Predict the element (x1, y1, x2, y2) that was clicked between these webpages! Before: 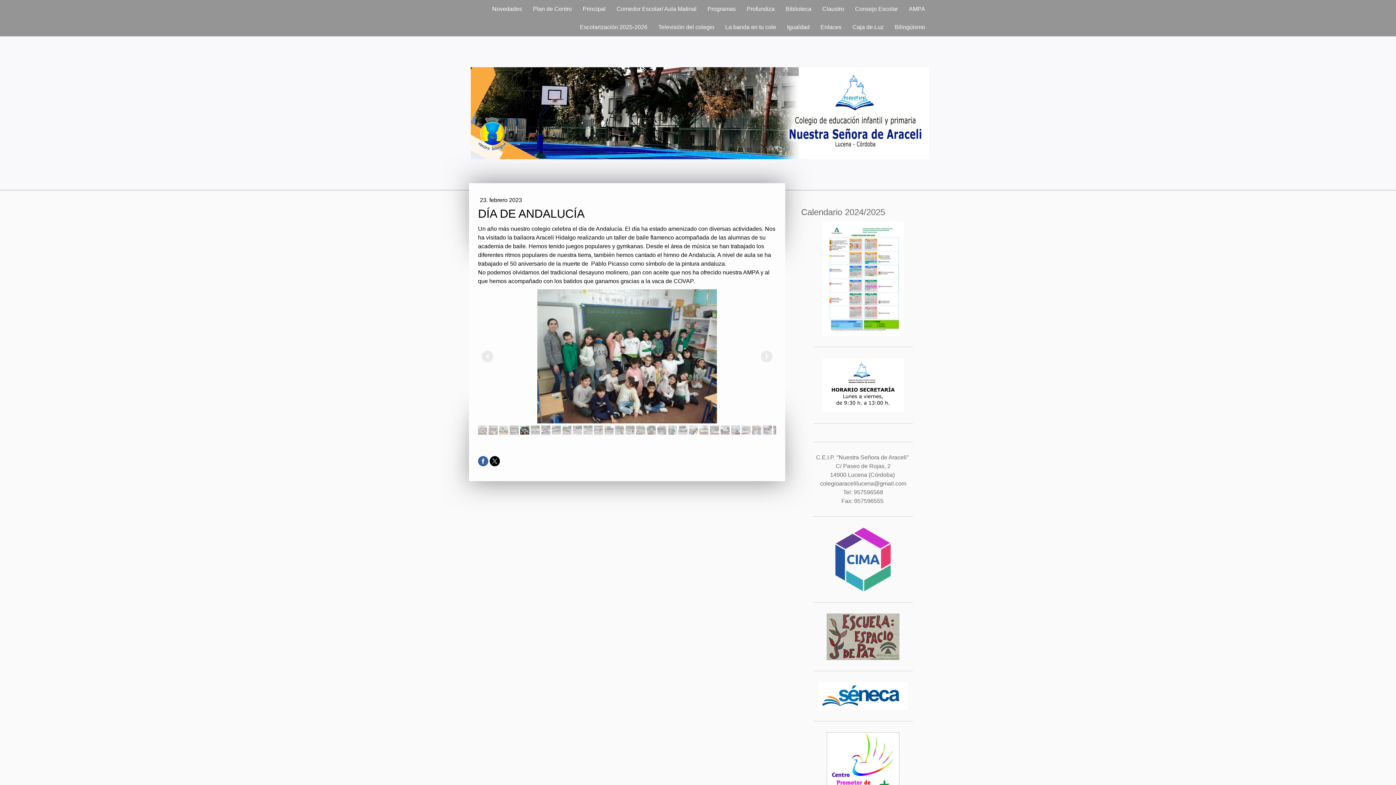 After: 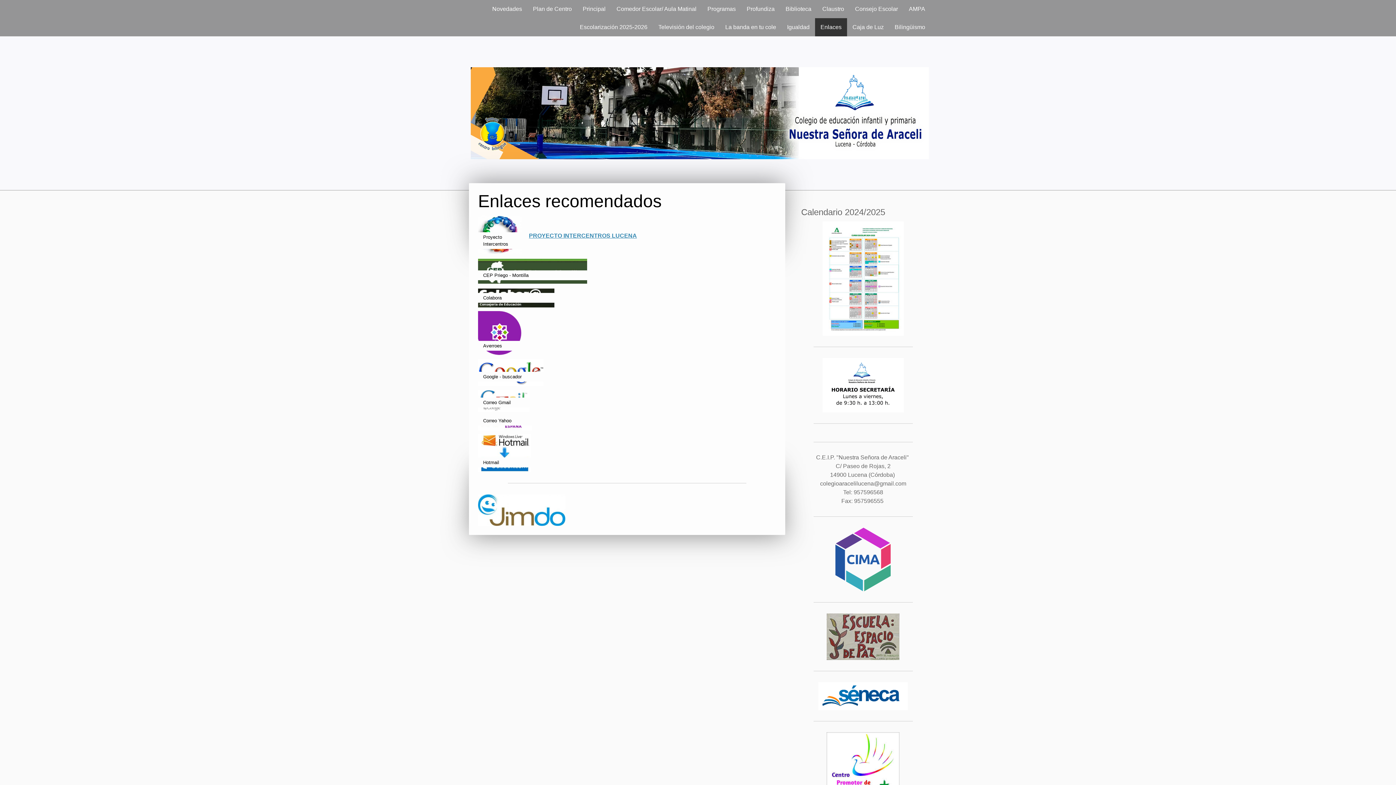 Action: bbox: (815, 18, 847, 36) label: Enlaces